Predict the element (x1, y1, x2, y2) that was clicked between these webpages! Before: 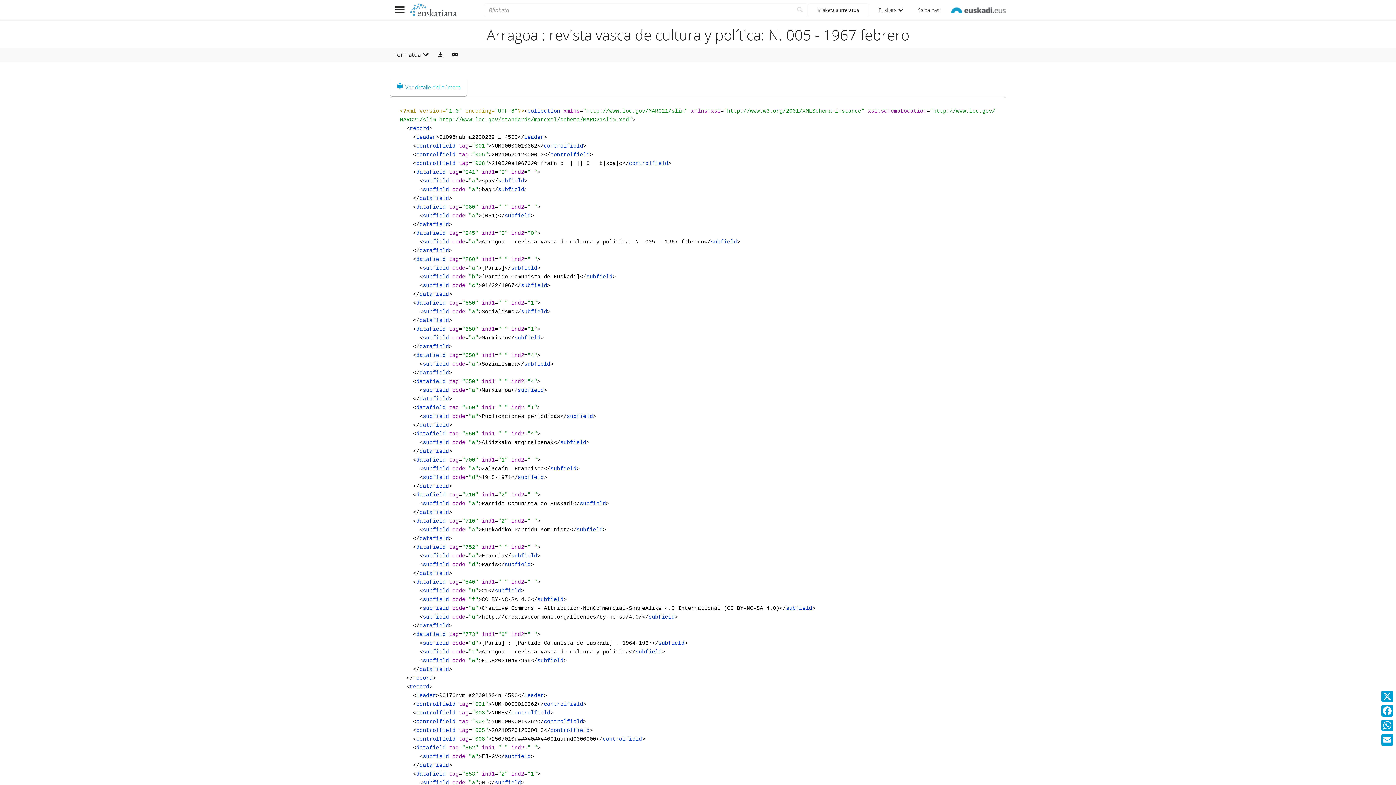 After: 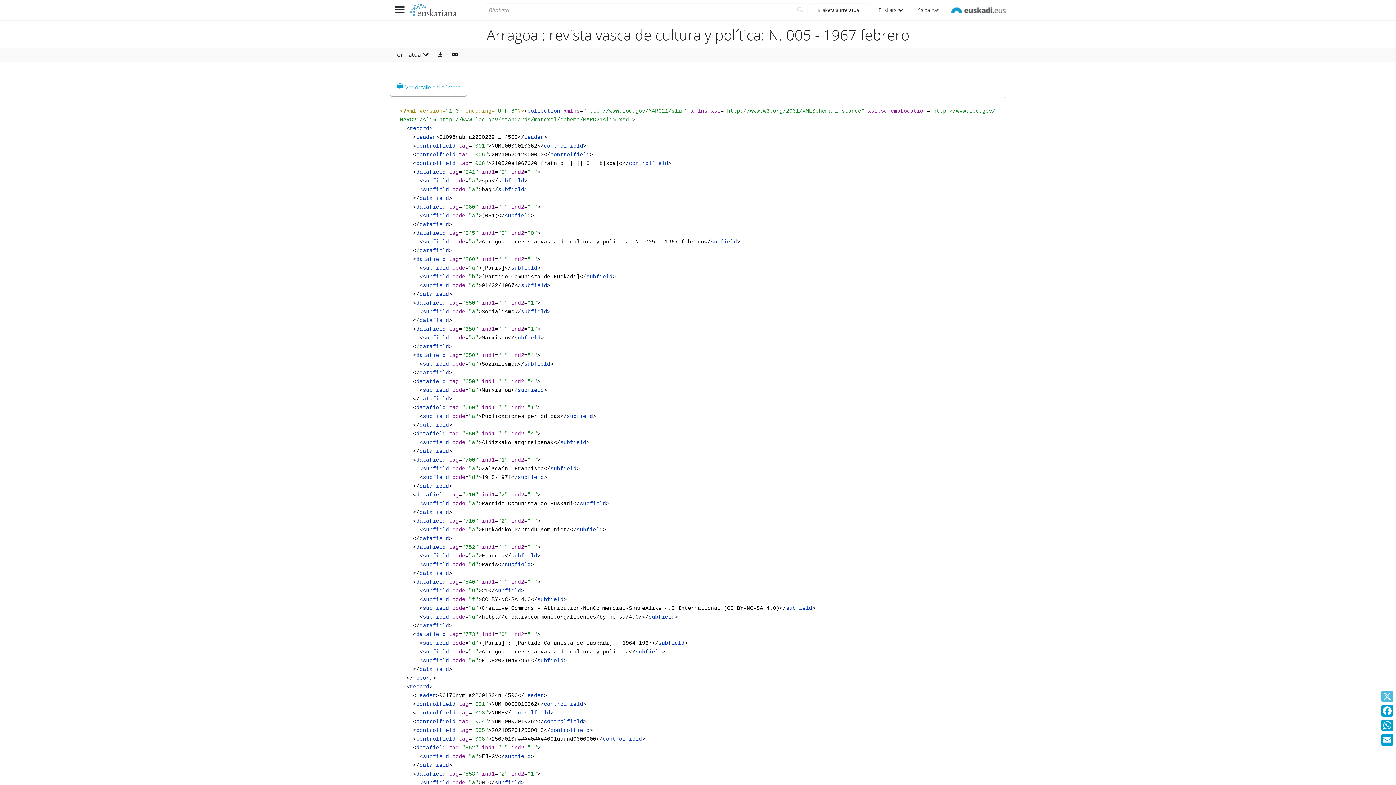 Action: label: X bbox: (1380, 689, 1394, 704)